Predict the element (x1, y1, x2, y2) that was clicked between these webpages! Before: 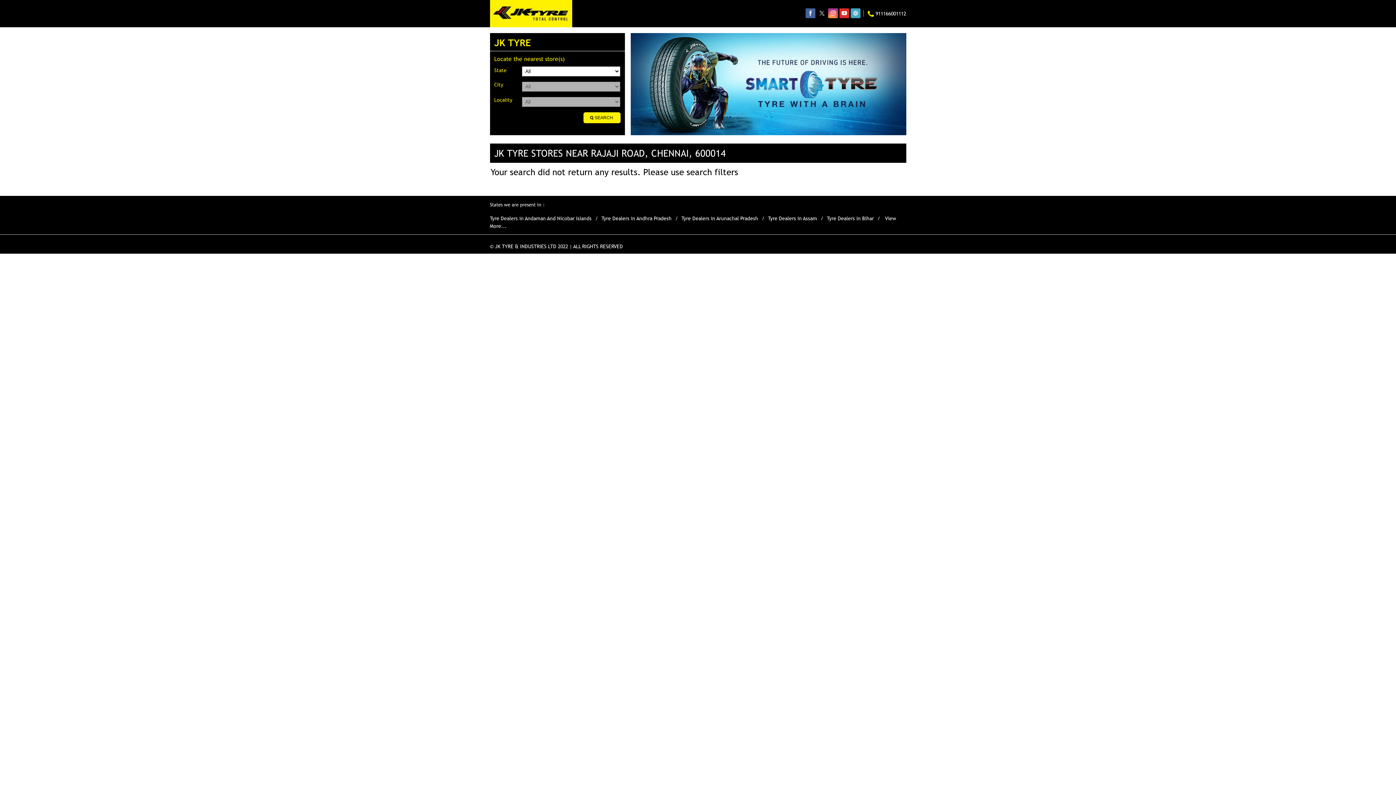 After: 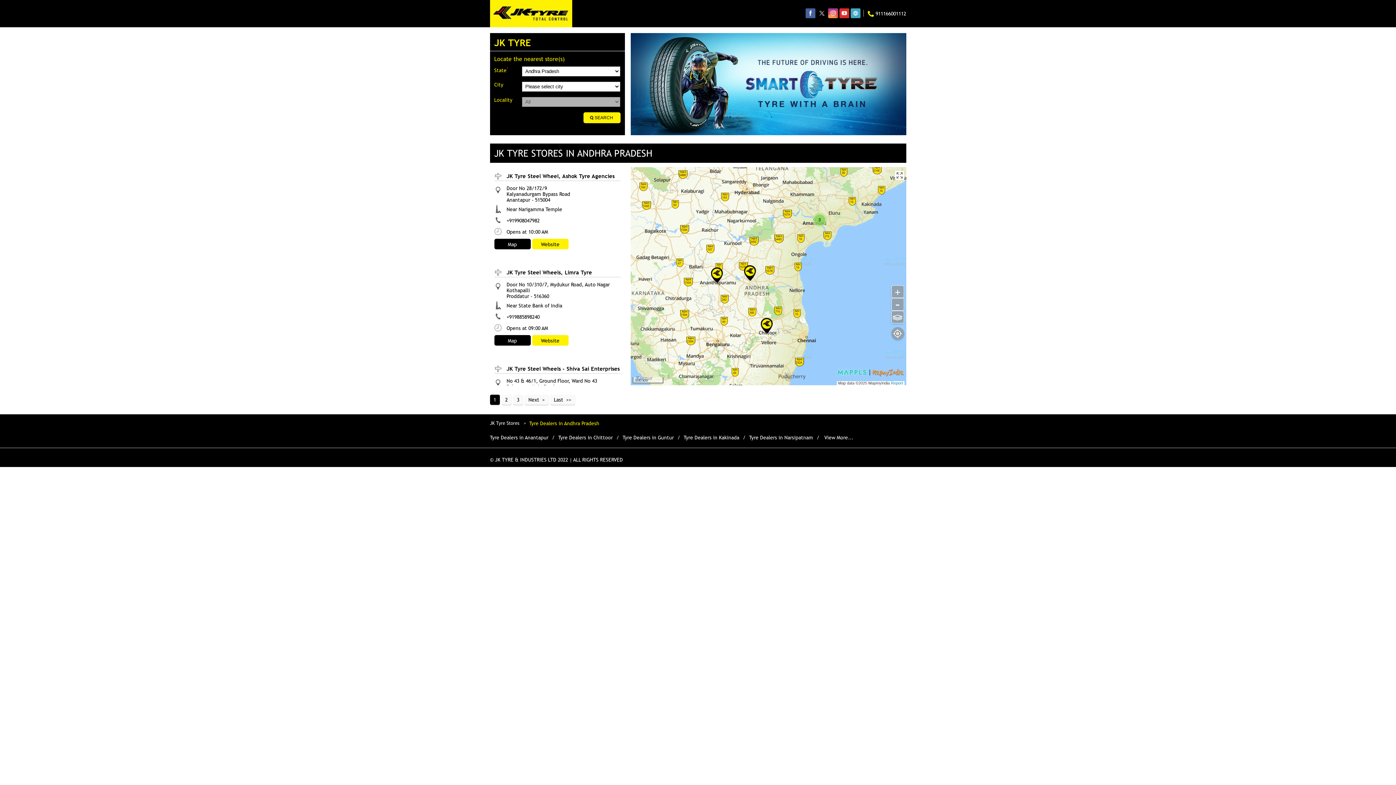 Action: bbox: (601, 215, 678, 221) label: Tyre Dealers in Andhra Pradesh